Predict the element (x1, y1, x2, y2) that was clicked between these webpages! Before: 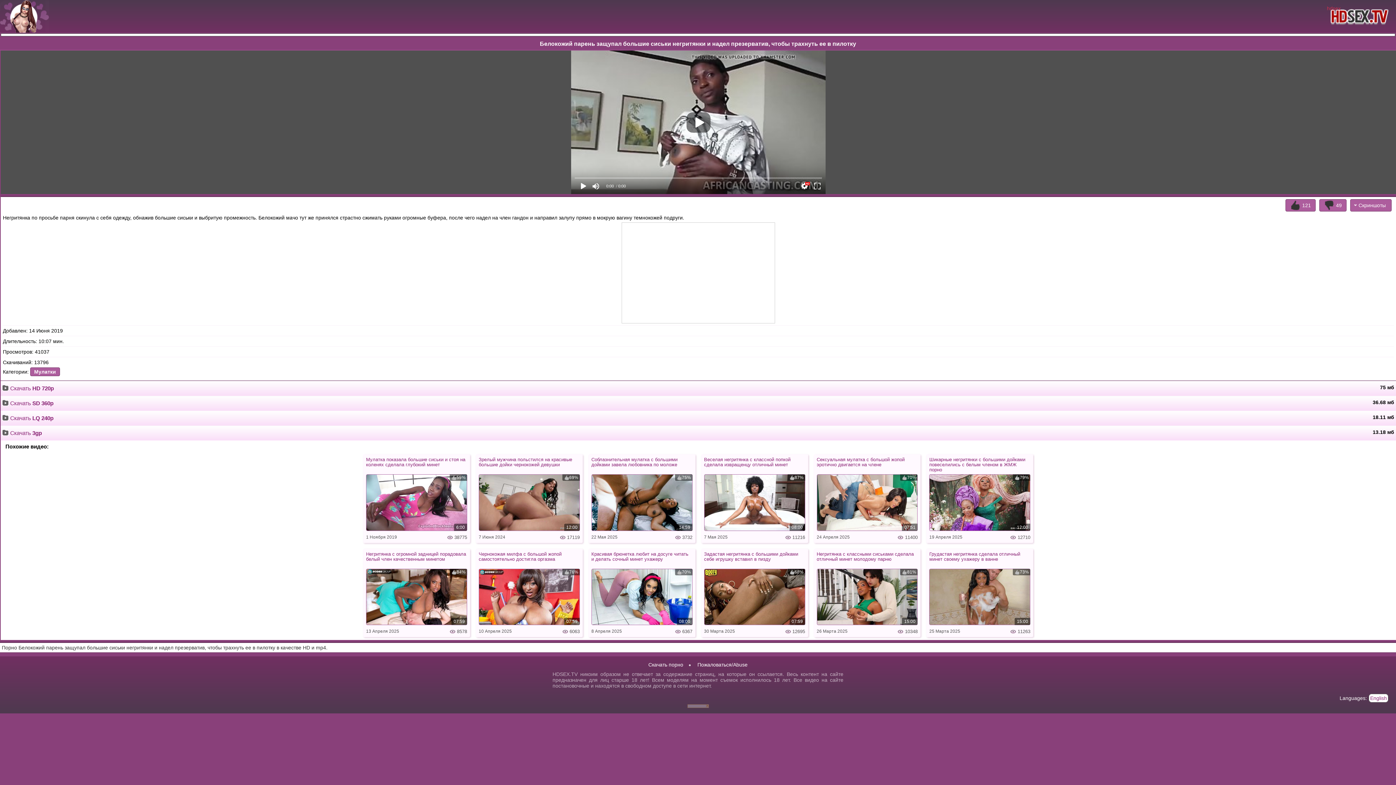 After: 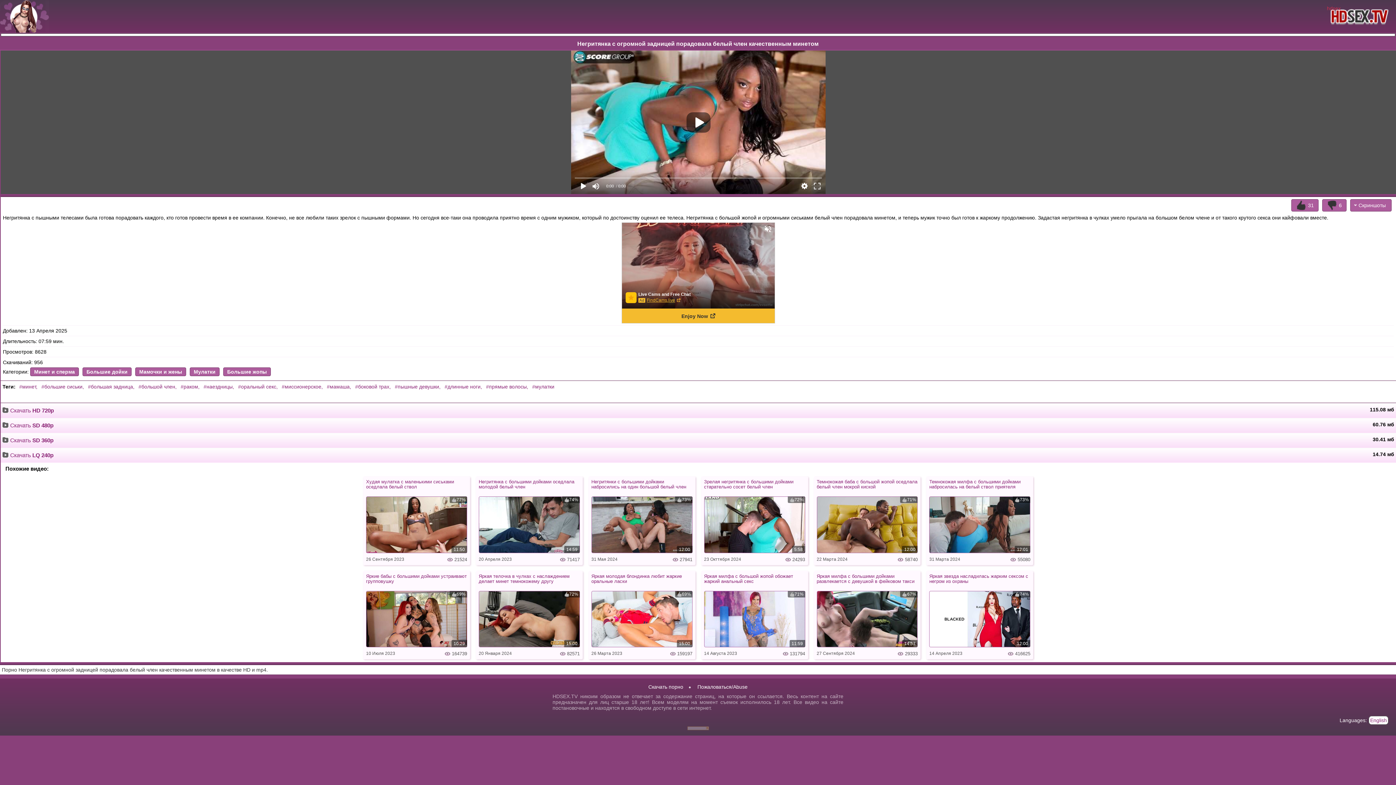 Action: bbox: (366, 551, 467, 567) label: Негритянка с огромной задницей порадовала белый член качественным минетом